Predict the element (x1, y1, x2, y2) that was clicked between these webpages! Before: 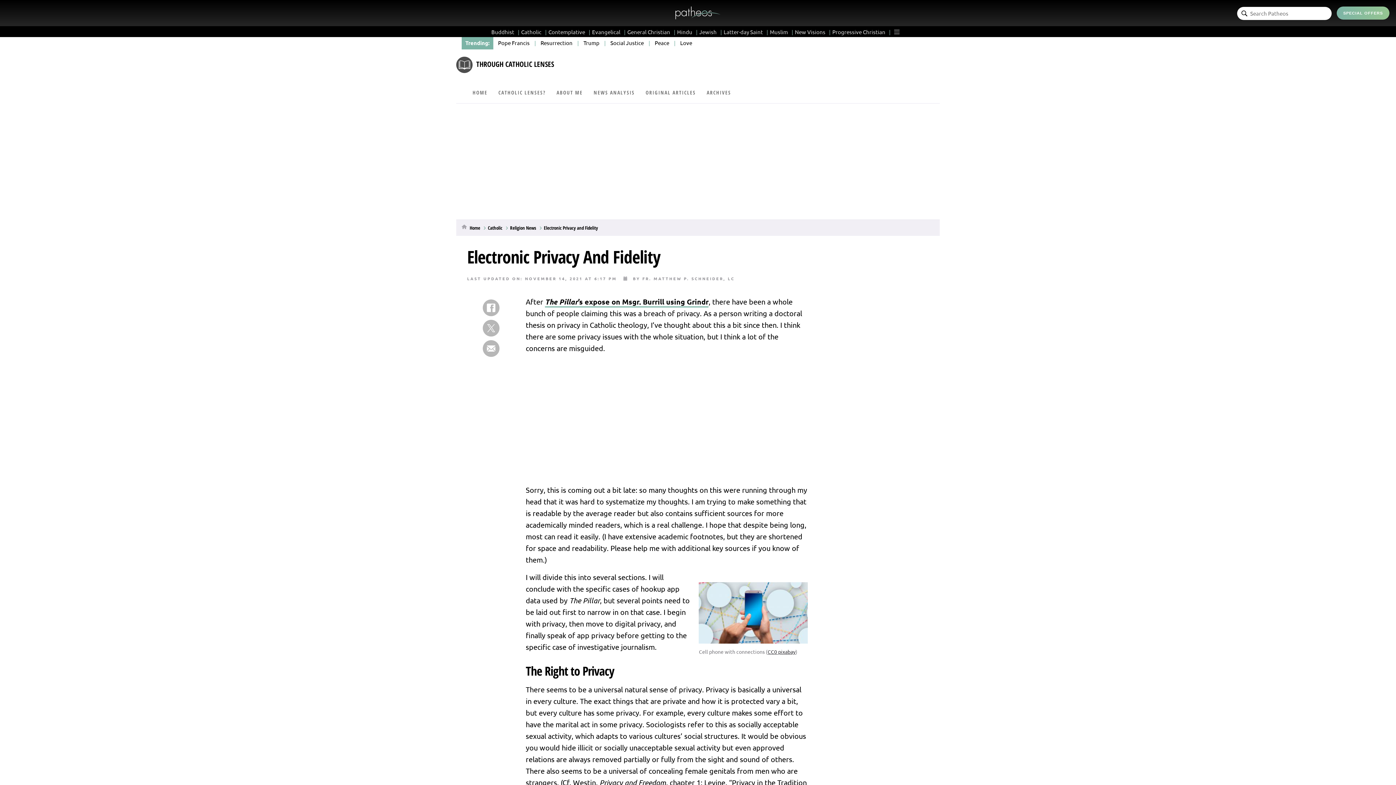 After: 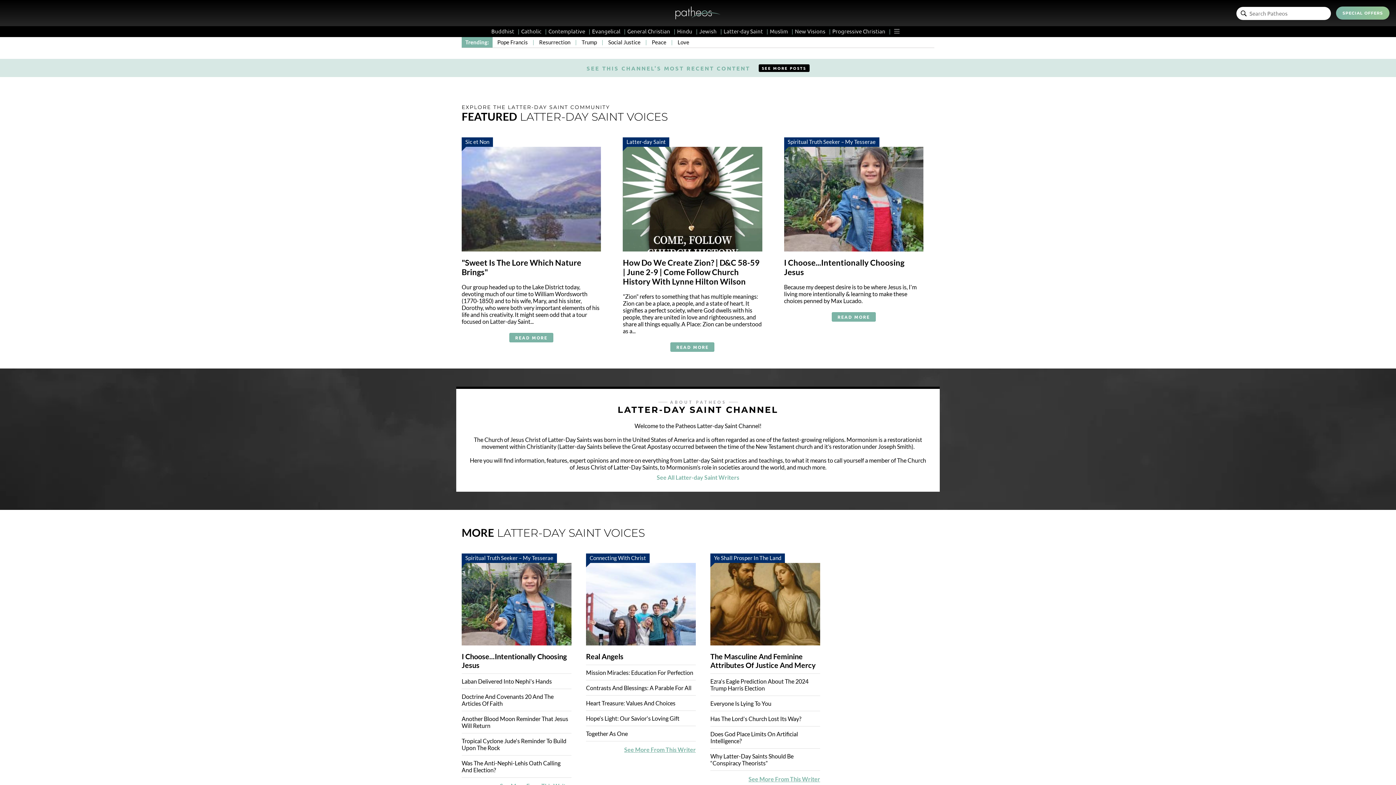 Action: label: Latter-day Saint bbox: (723, 28, 768, 35)